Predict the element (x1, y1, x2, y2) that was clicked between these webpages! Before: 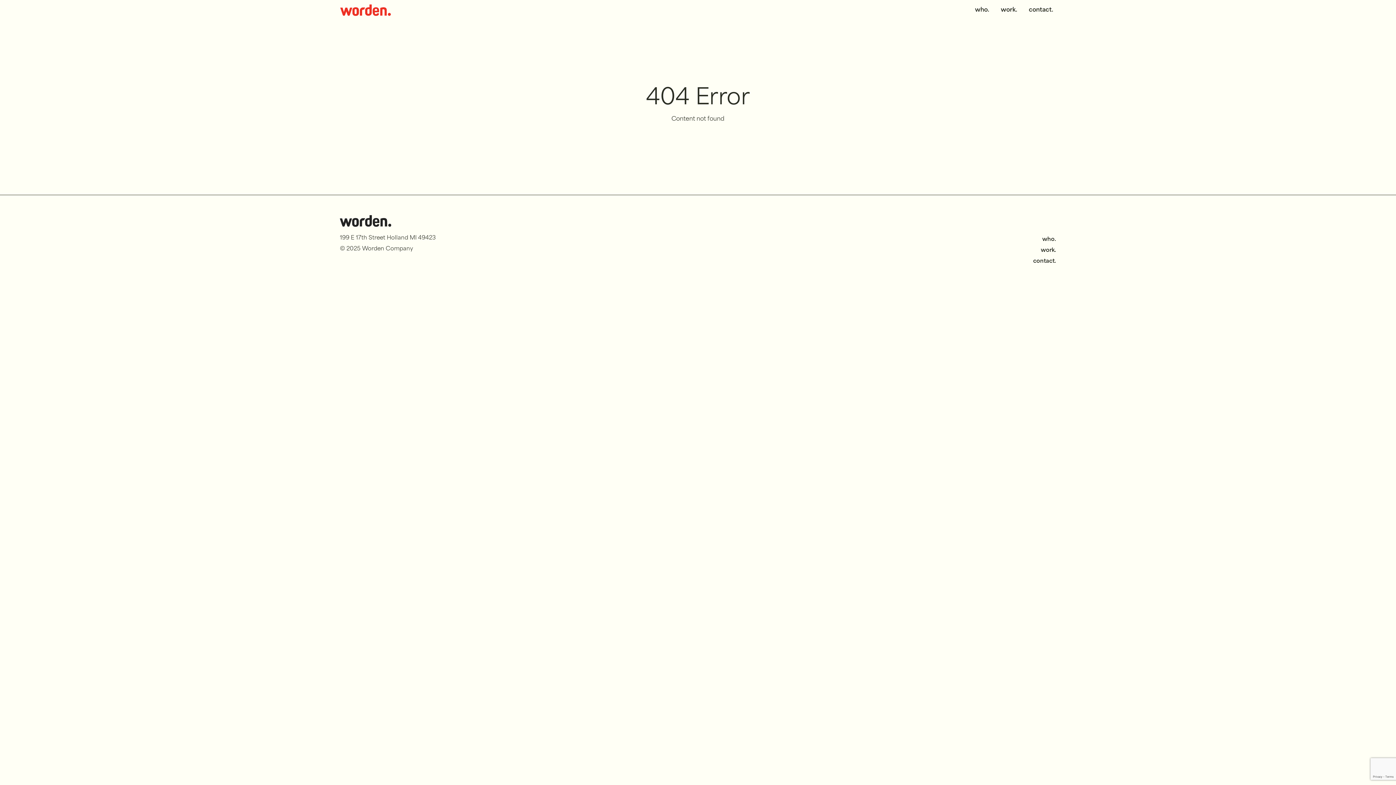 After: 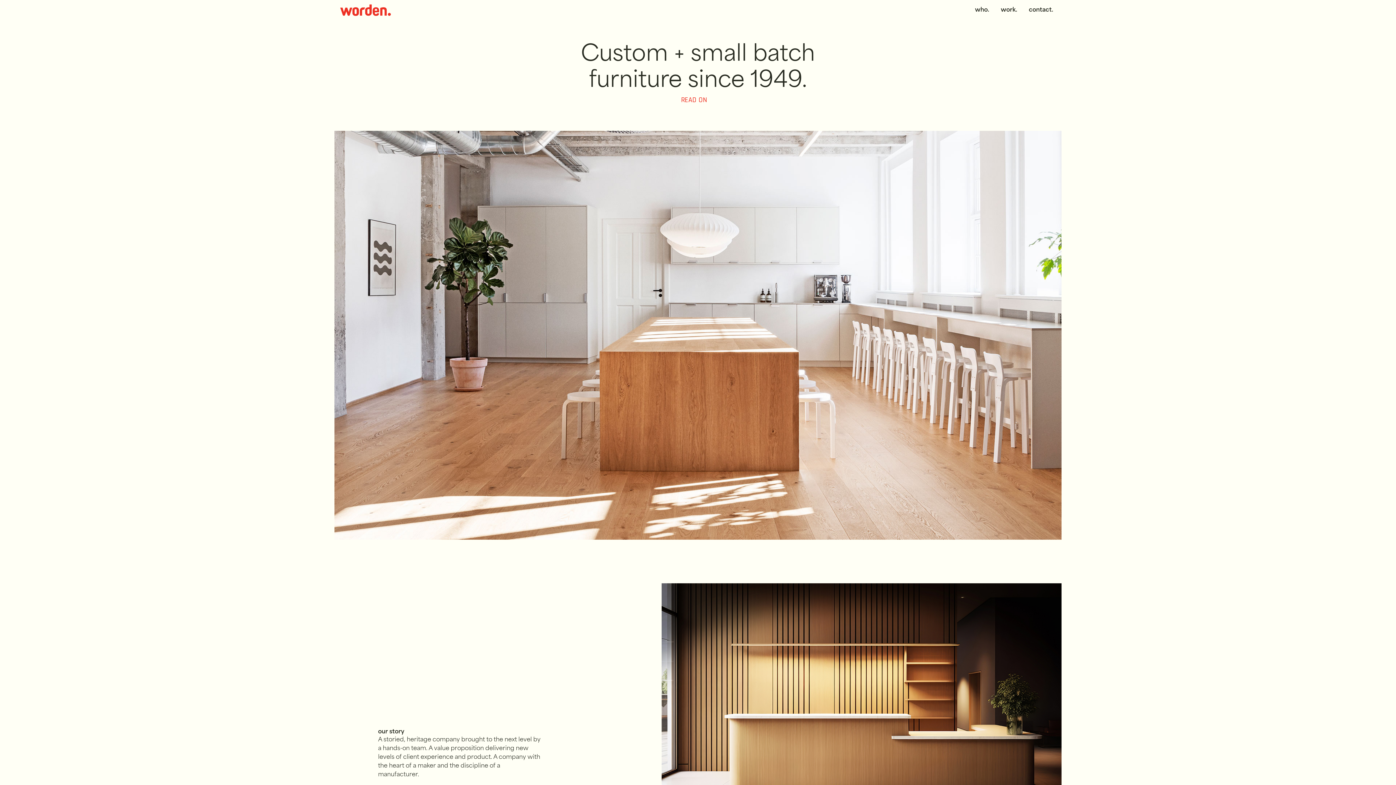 Action: bbox: (340, 213, 391, 228)